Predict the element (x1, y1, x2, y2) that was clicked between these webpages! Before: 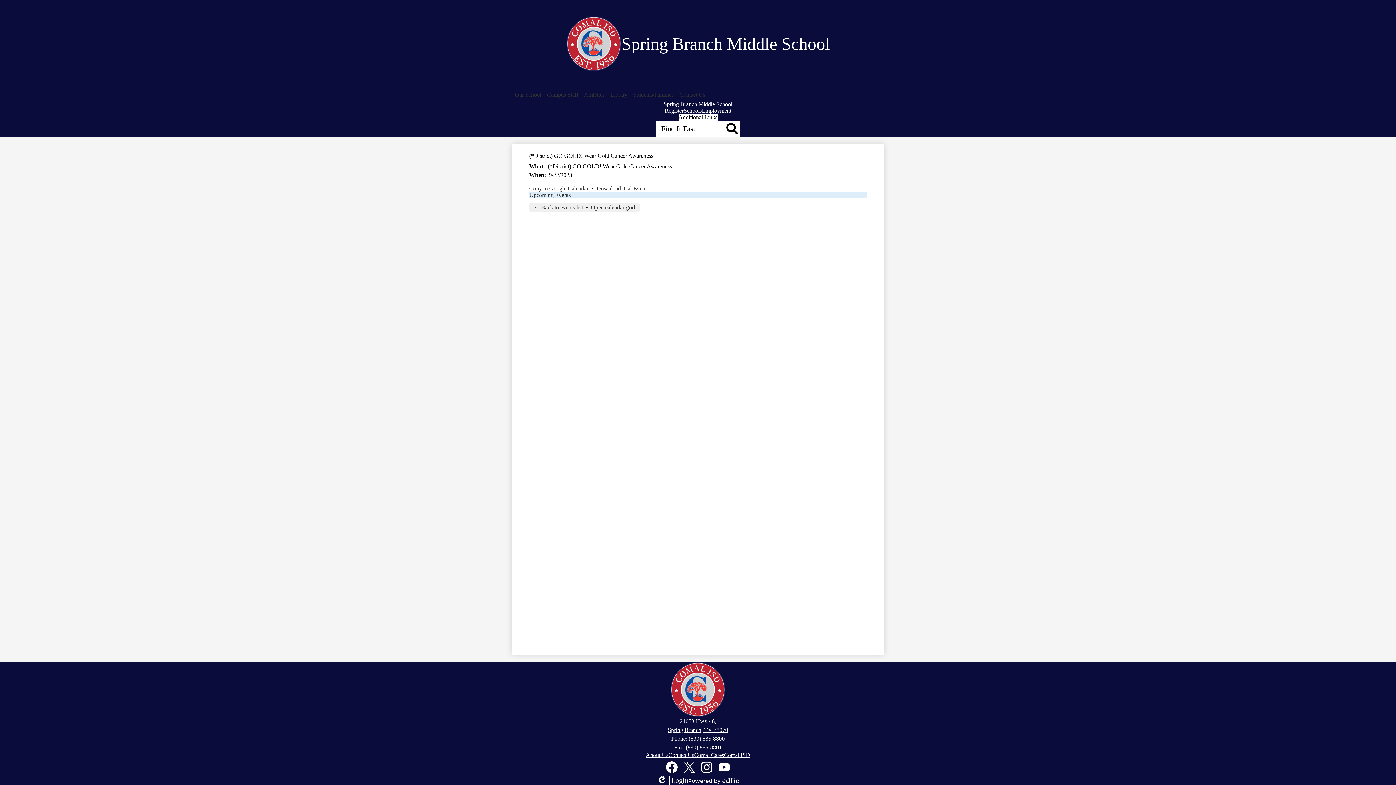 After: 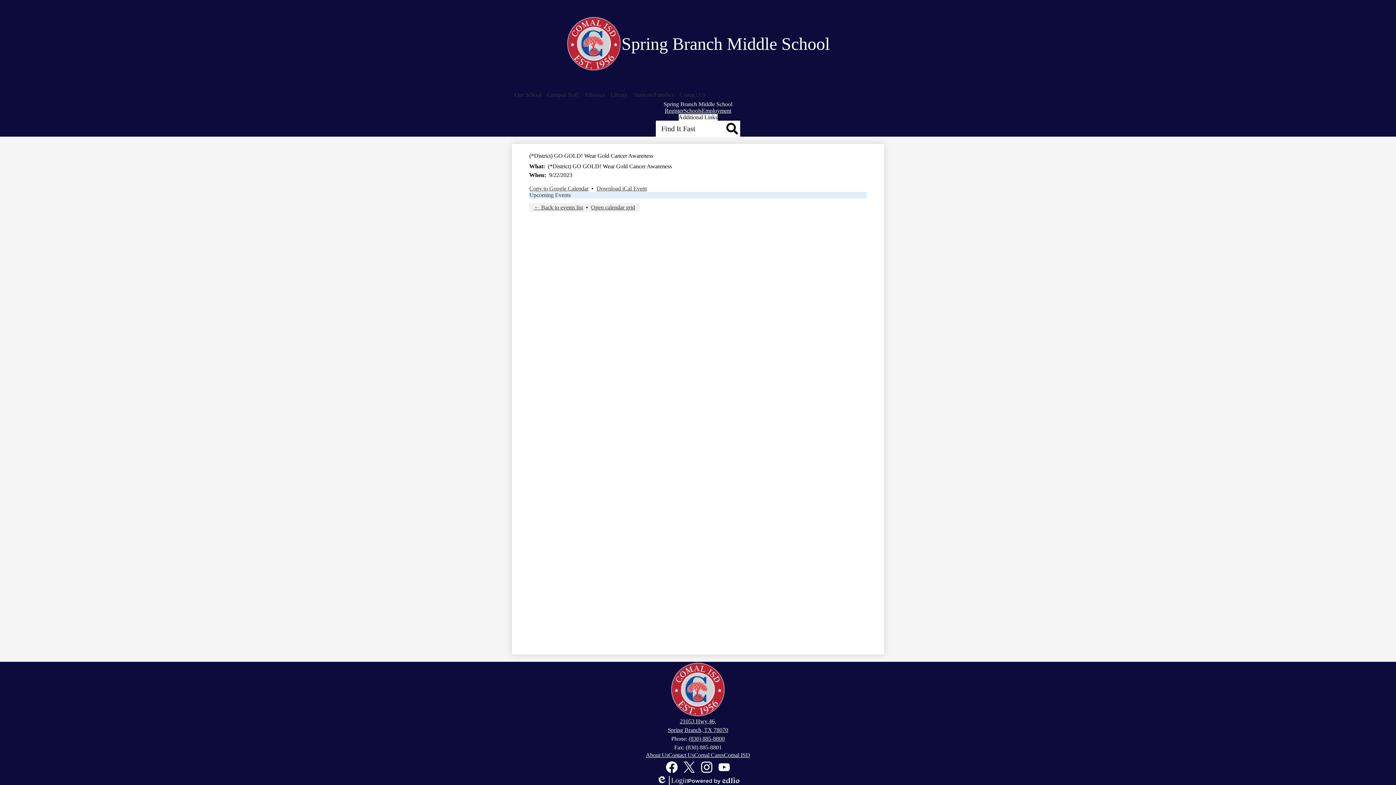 Action: label: Download iCal Event bbox: (596, 185, 646, 191)